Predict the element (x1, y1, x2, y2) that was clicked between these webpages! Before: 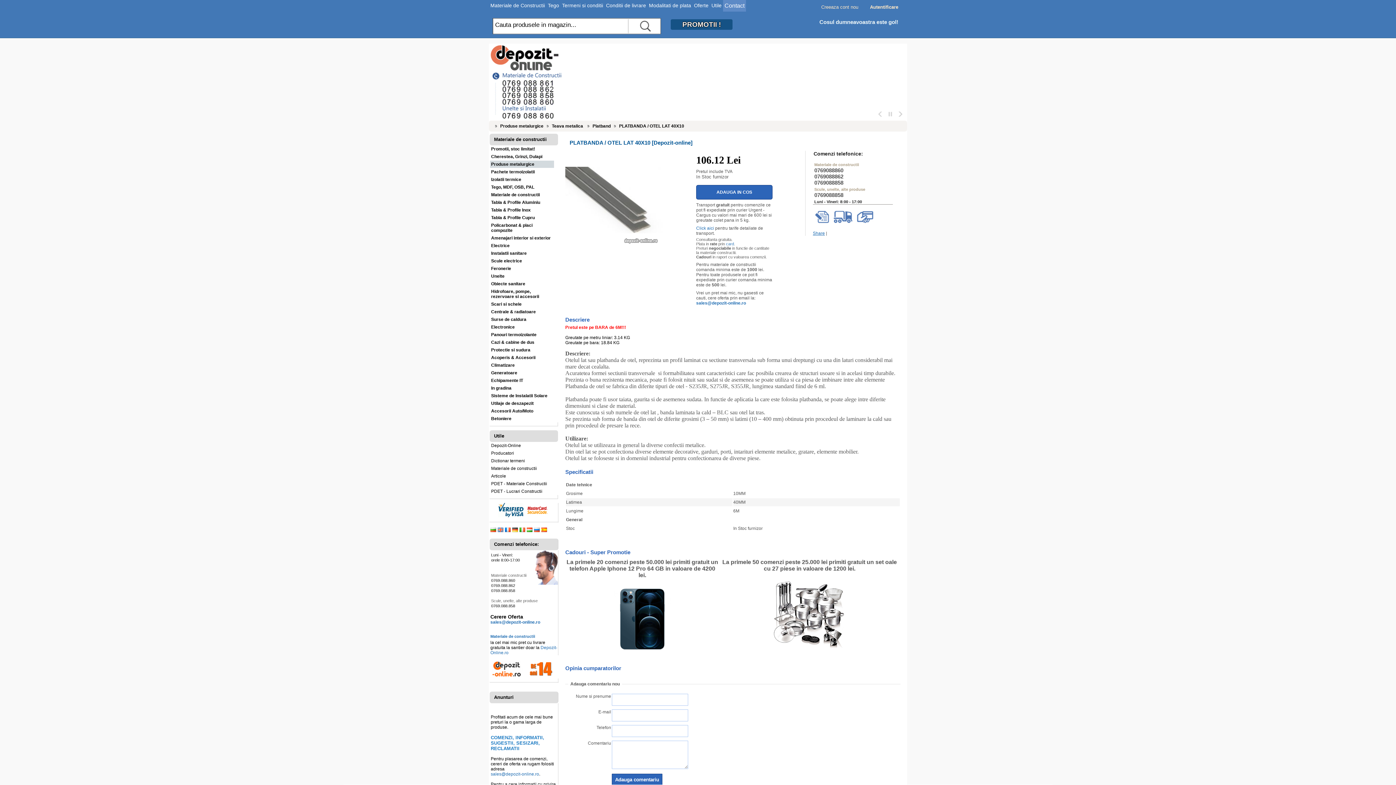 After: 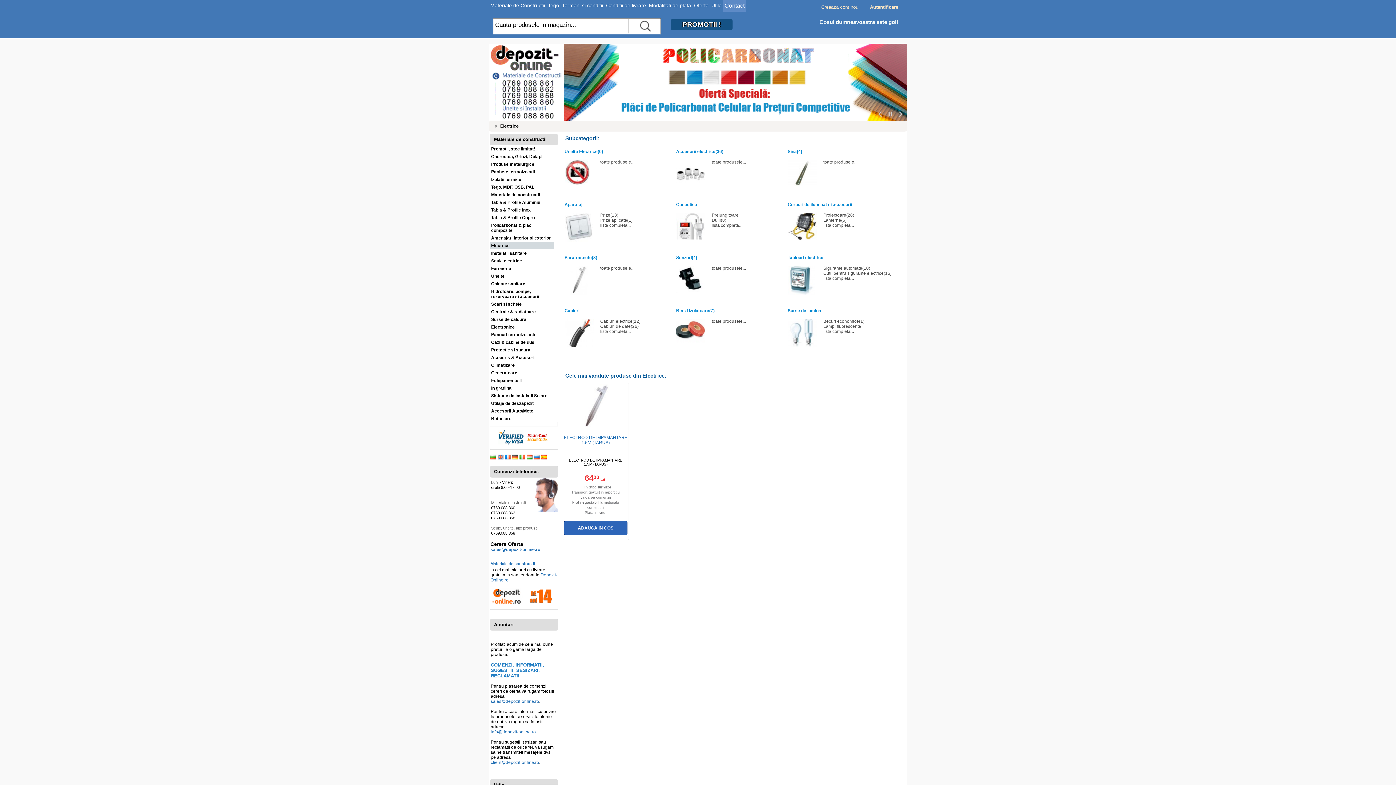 Action: bbox: (490, 242, 554, 249) label: Electrice